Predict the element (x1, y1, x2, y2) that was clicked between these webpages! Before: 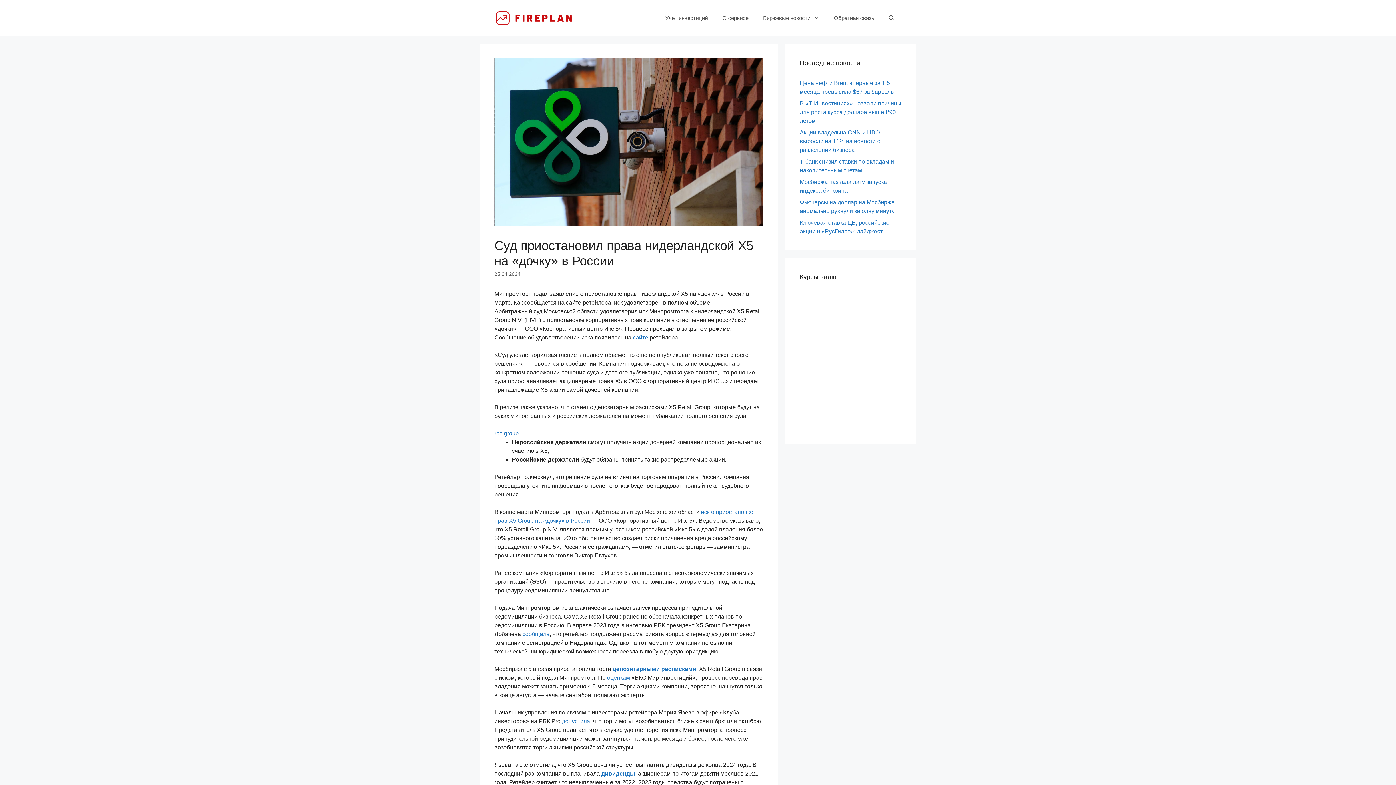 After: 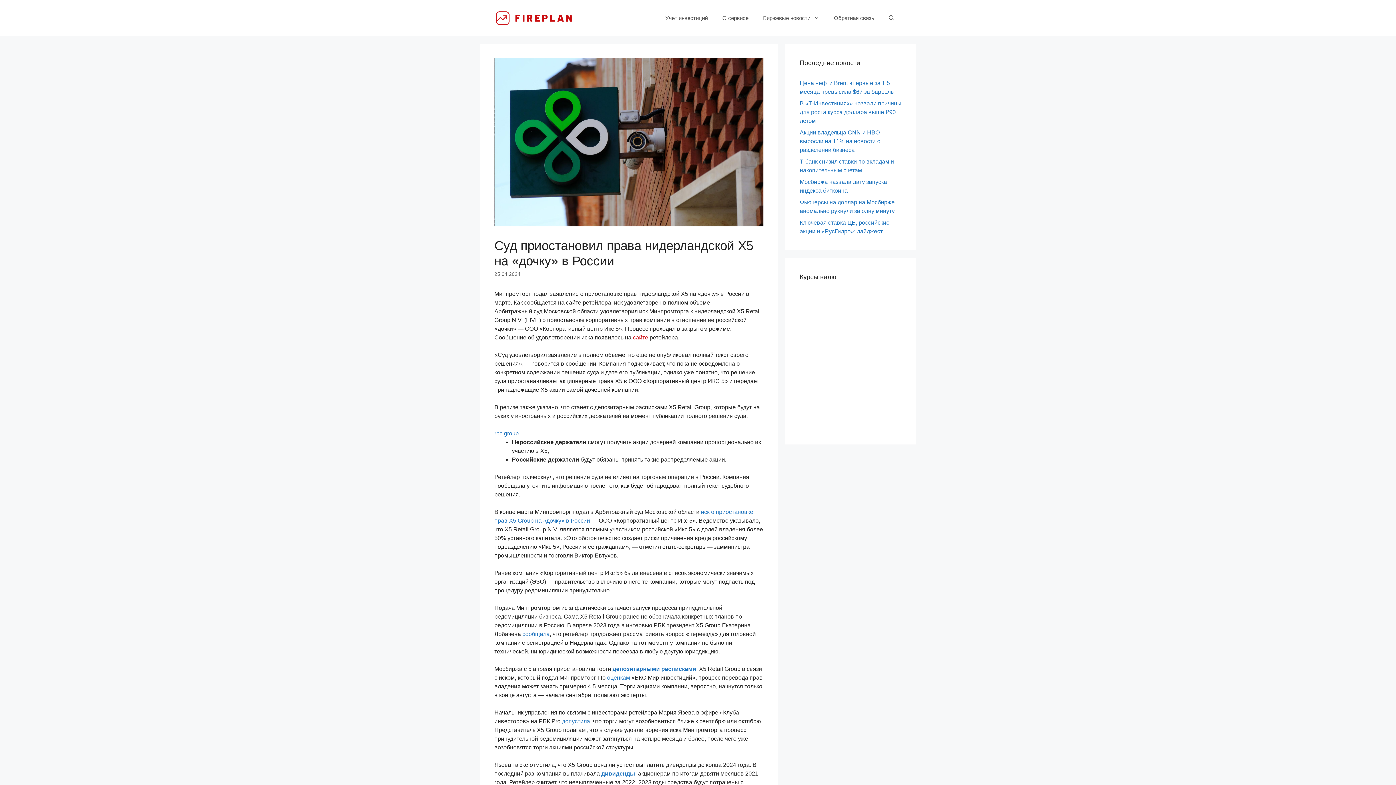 Action: bbox: (633, 334, 648, 340) label: сайте